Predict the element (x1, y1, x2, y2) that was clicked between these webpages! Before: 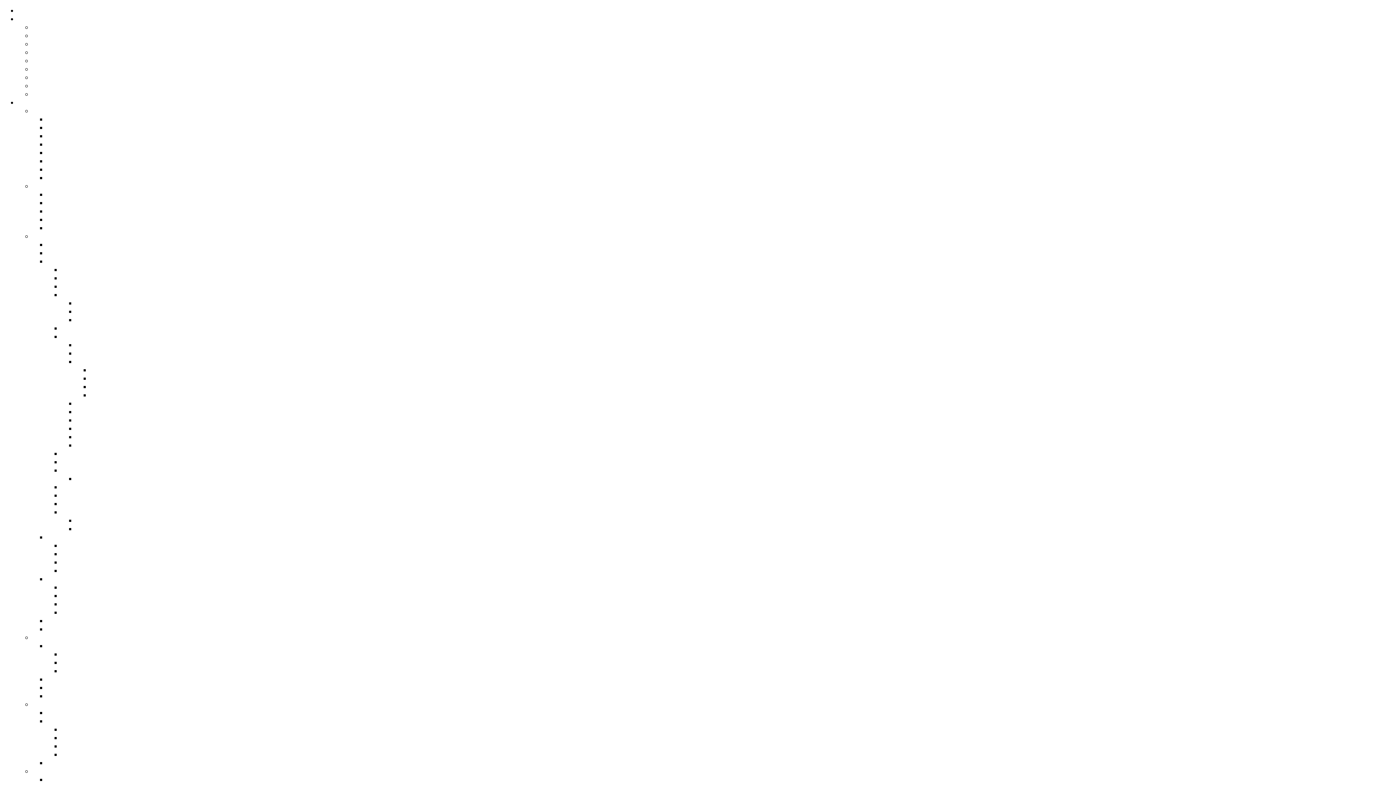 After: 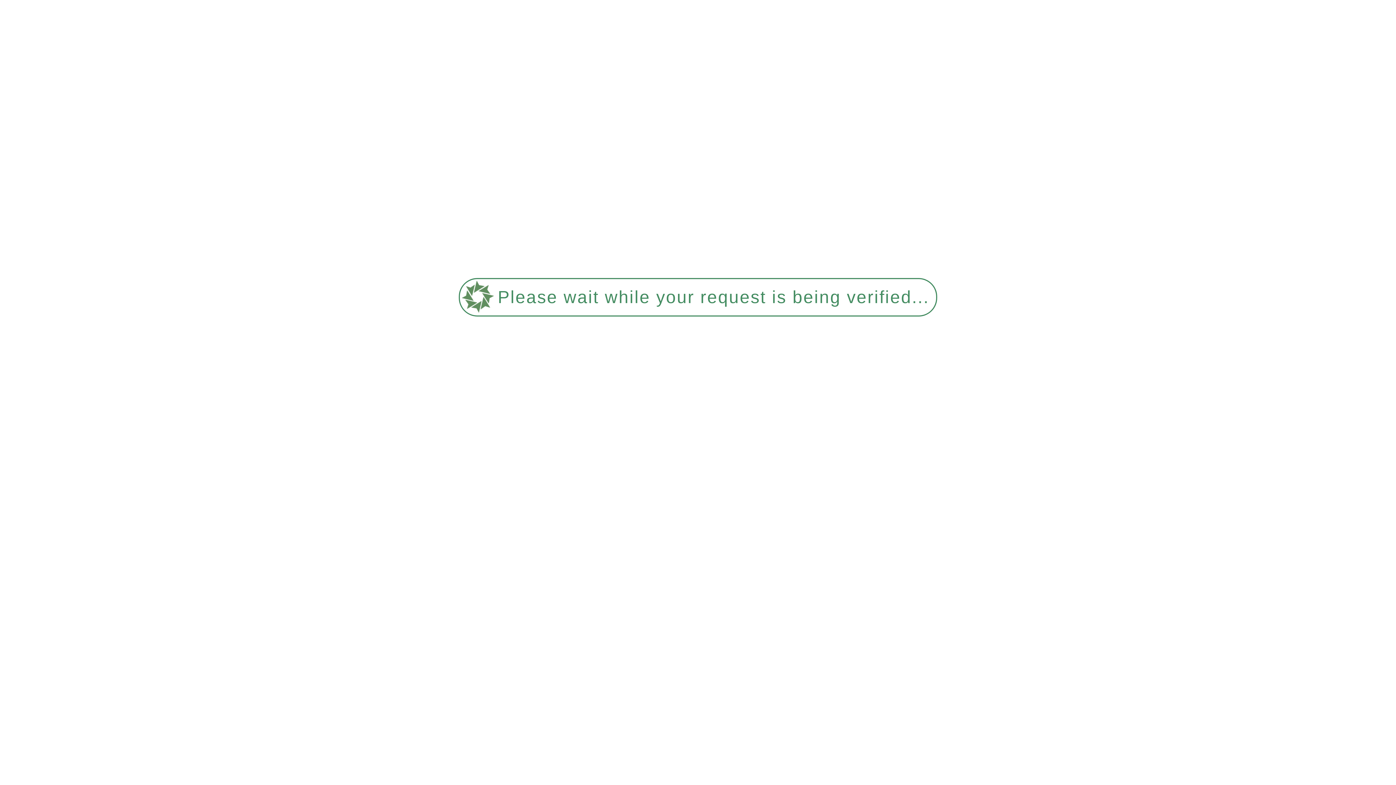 Action: bbox: (32, 767, 95, 776) label: INJECTABLE FILLERS